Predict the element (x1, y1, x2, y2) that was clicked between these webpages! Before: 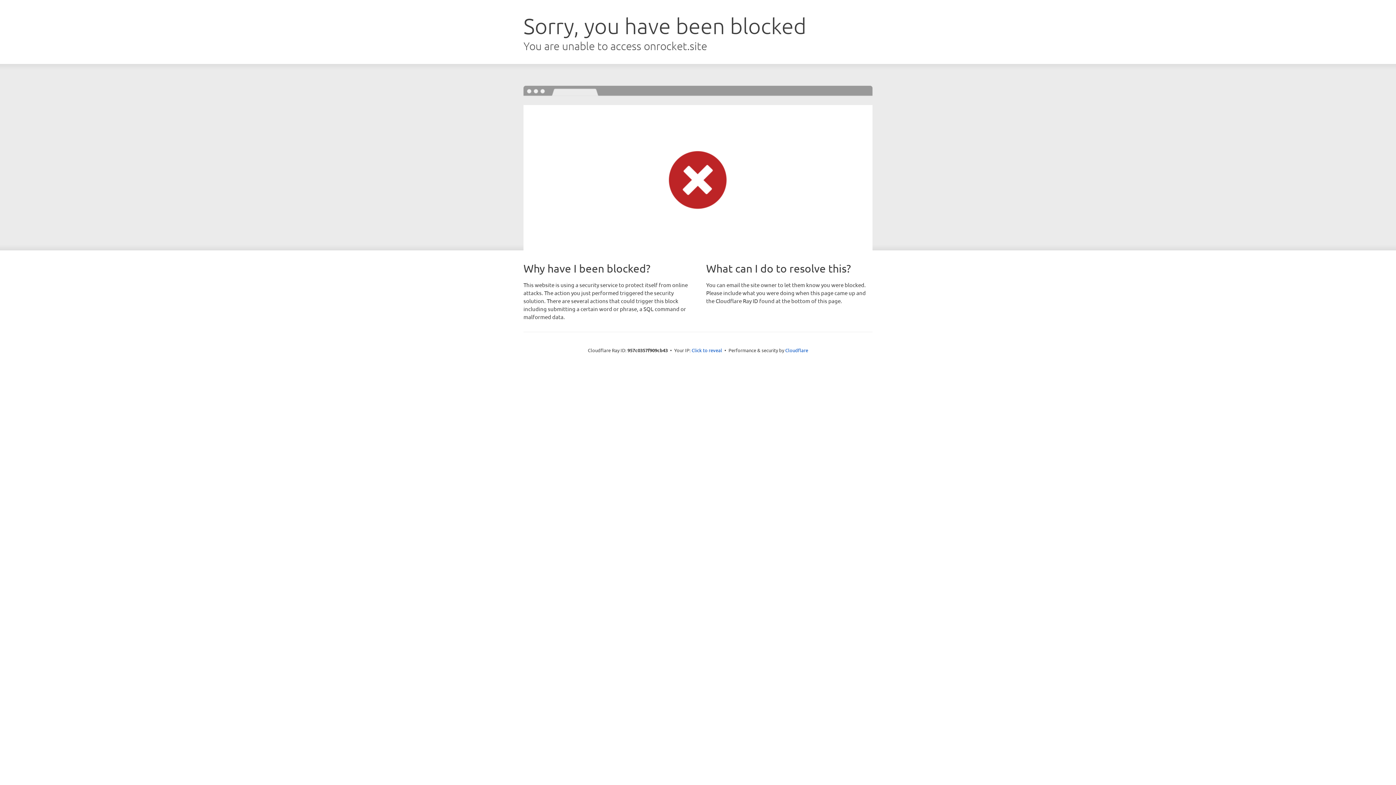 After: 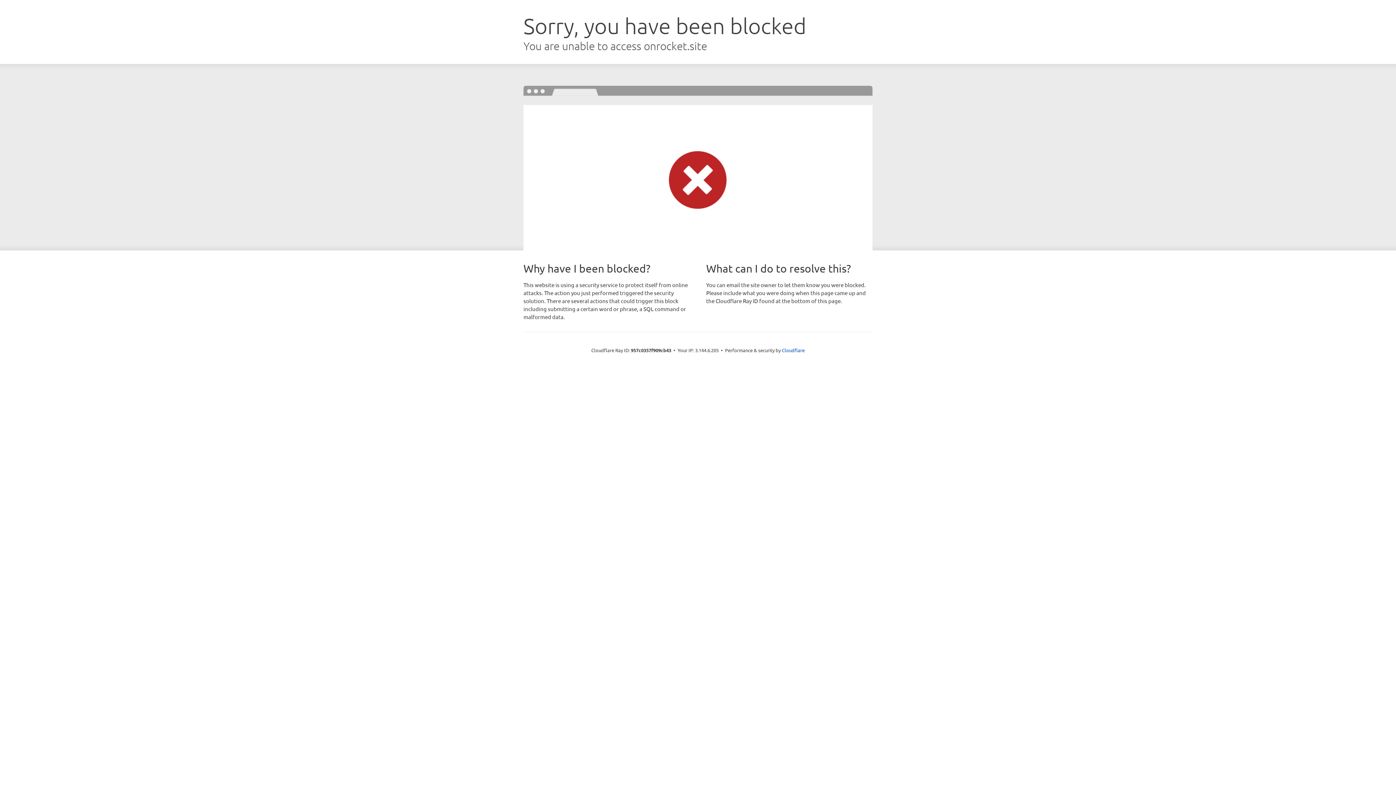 Action: label: Click to reveal bbox: (691, 346, 722, 353)